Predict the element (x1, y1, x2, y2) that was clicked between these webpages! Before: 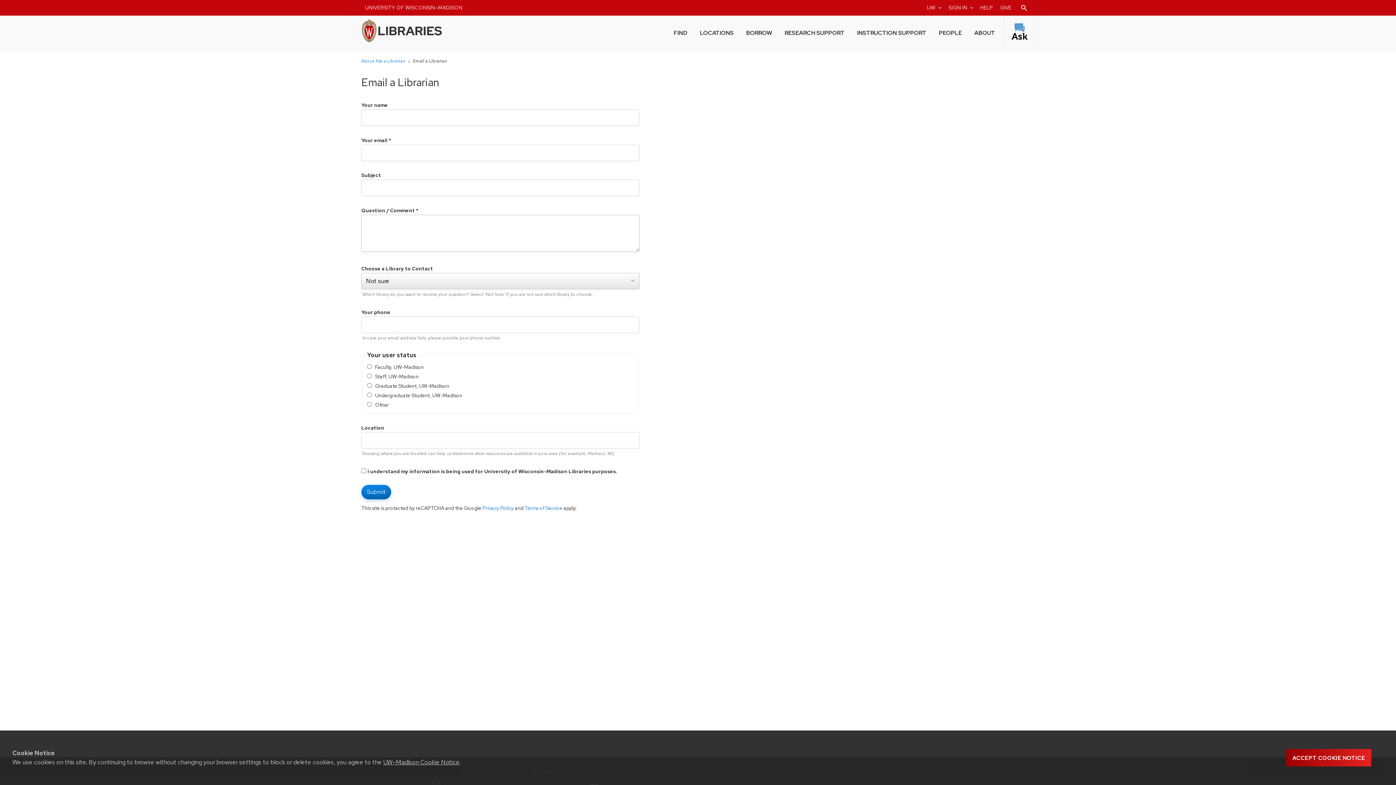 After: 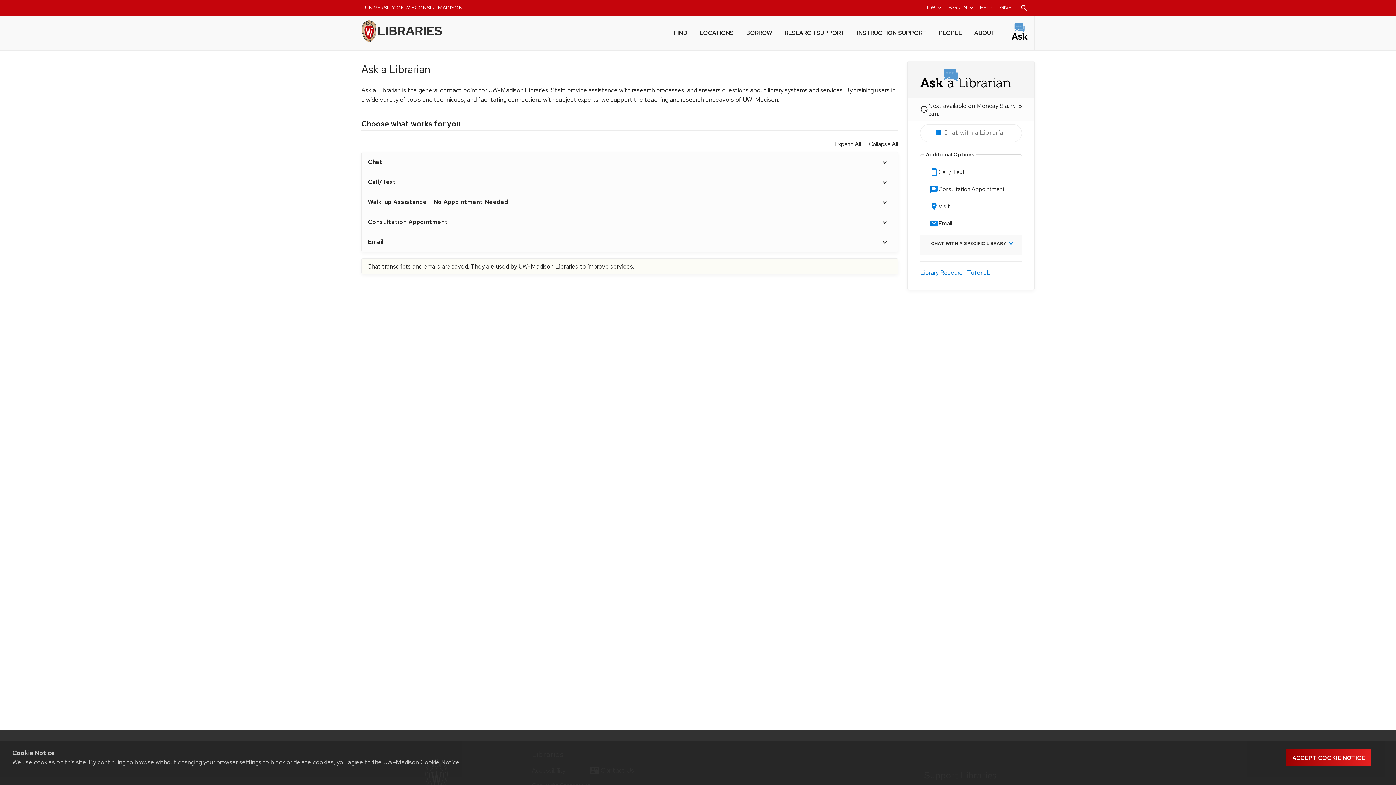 Action: label: About Ask a Librarian bbox: (361, 58, 405, 64)